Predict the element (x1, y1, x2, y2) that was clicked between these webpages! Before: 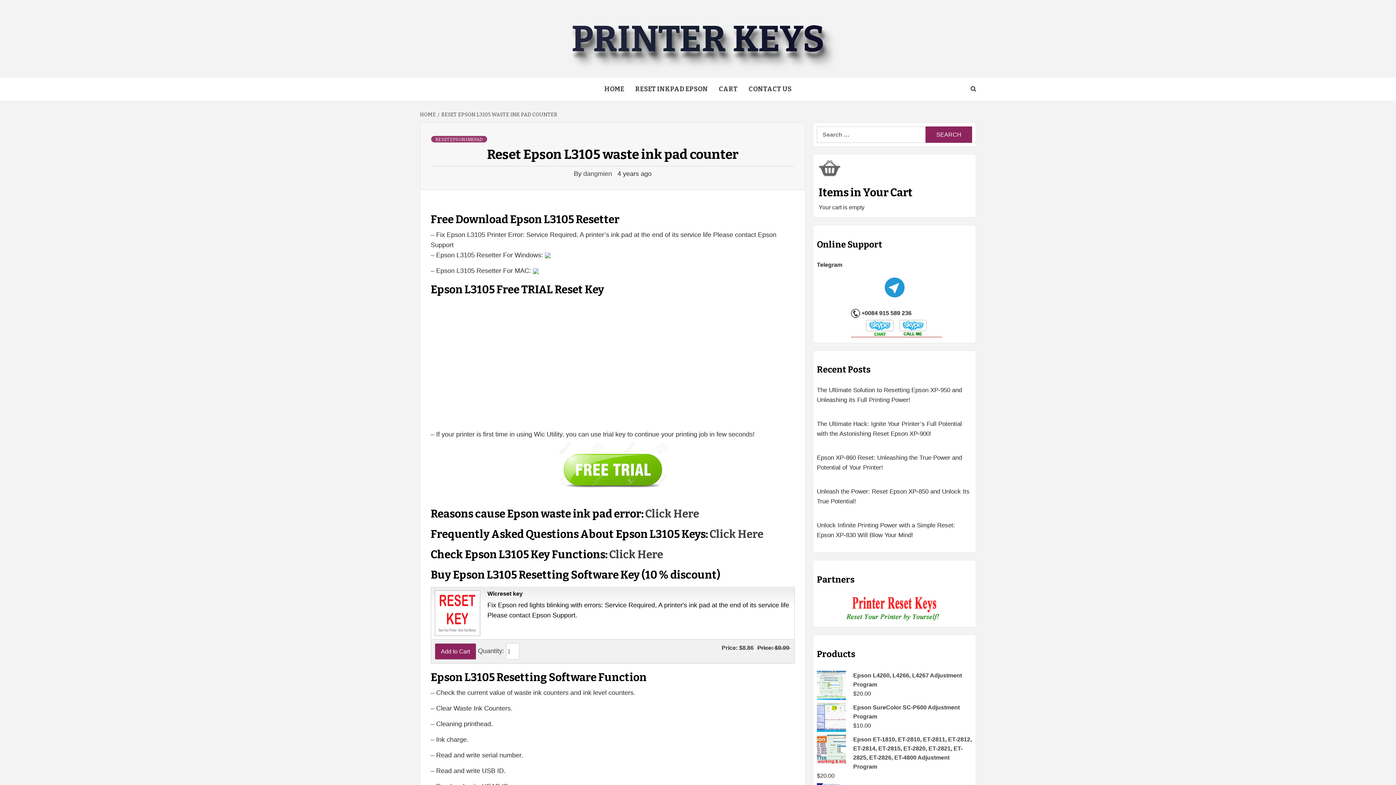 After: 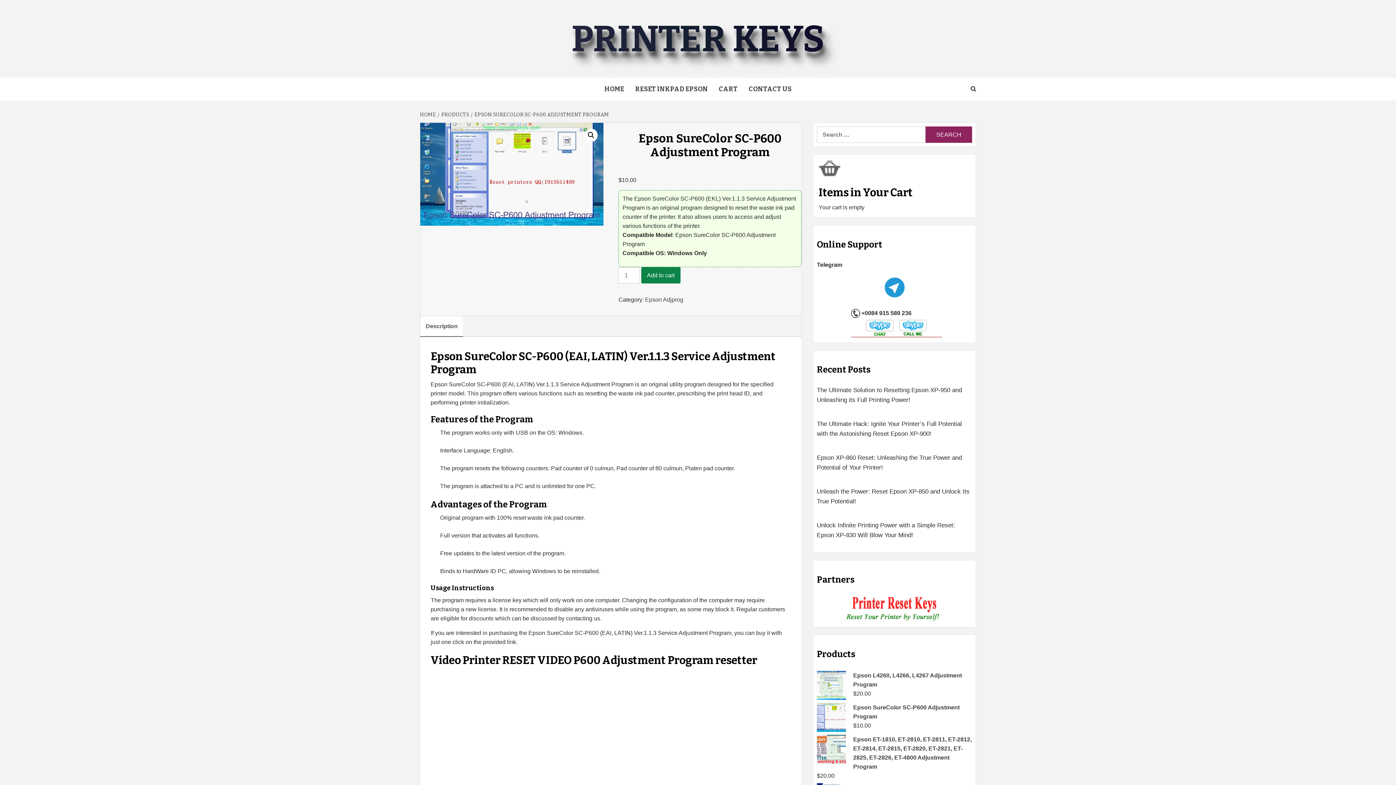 Action: bbox: (817, 703, 972, 721) label: Epson SureColor SC-P600 Adjustment Program